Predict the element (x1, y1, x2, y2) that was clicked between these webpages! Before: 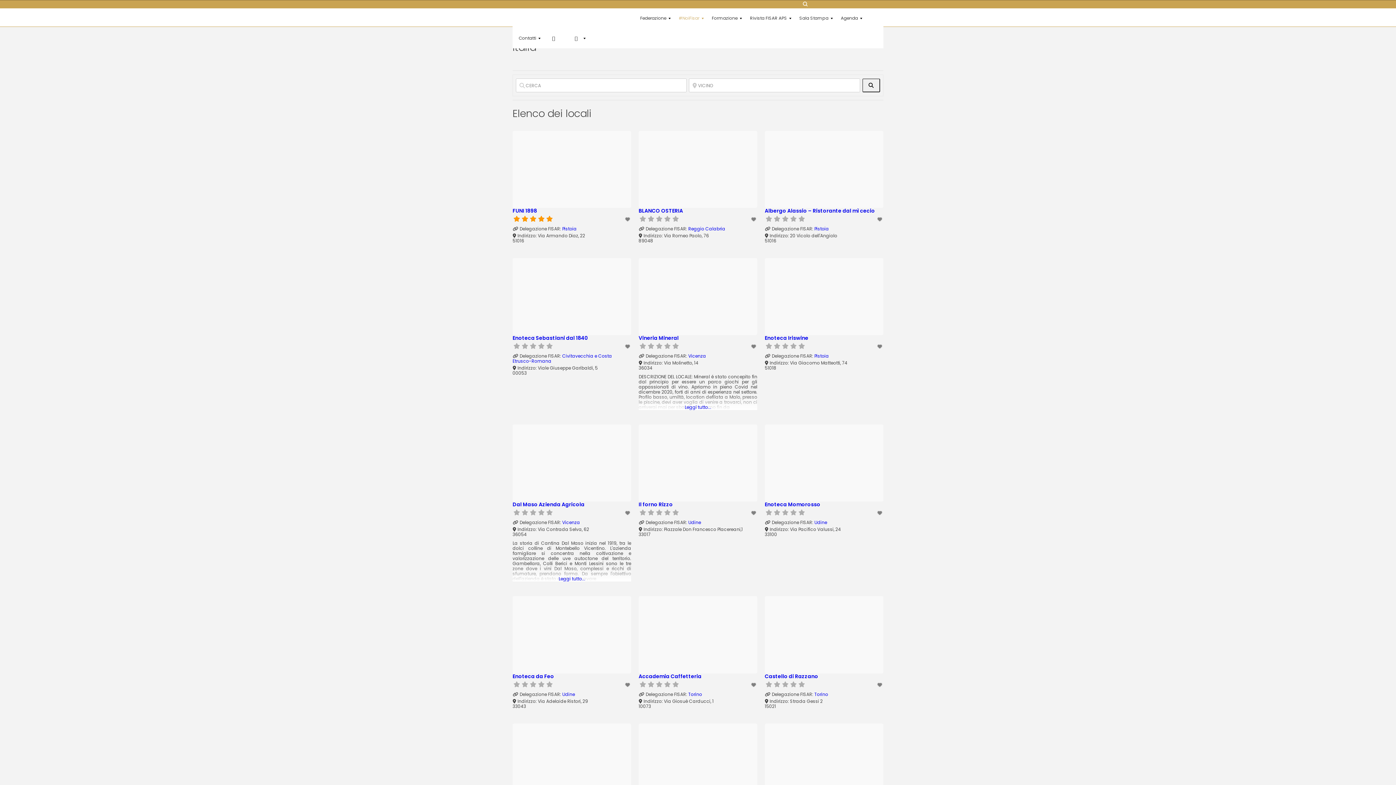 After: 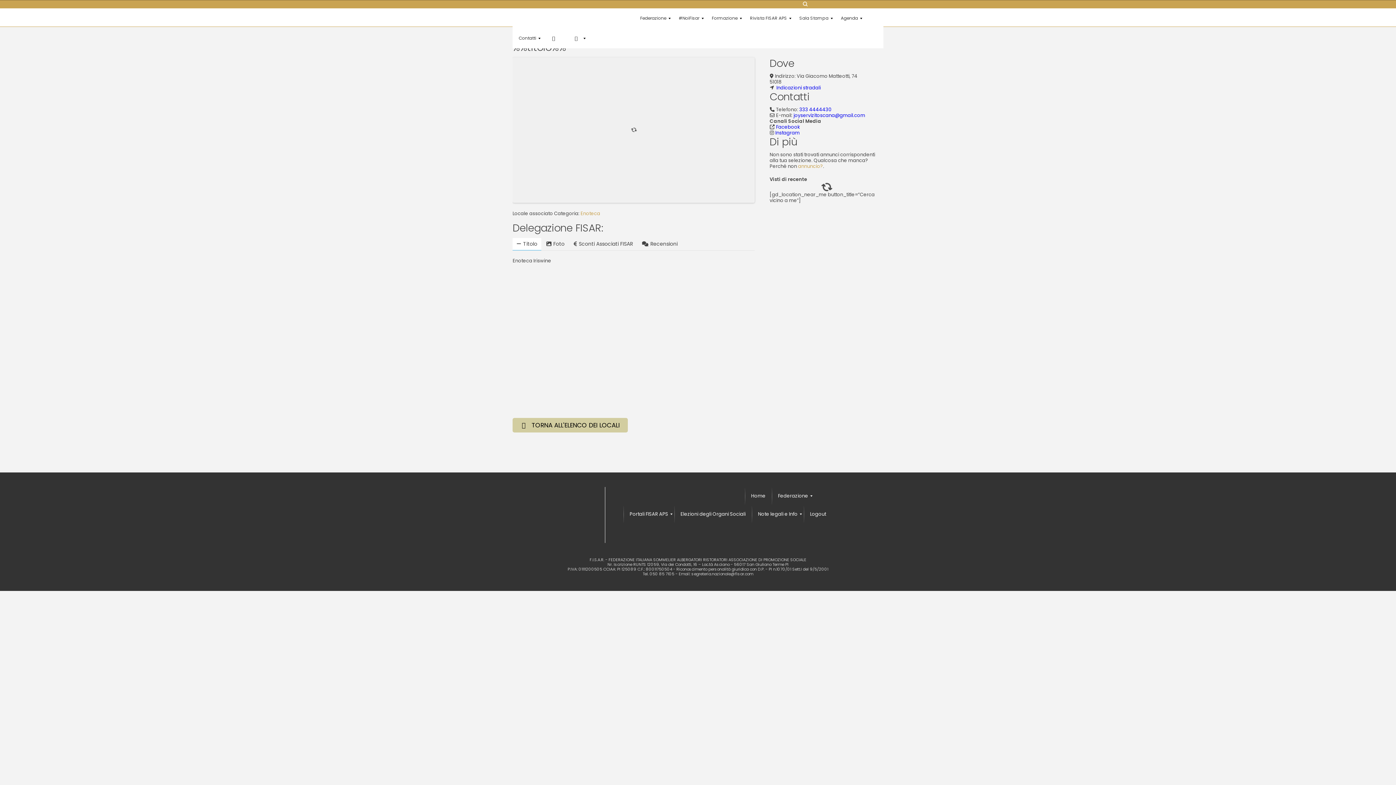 Action: bbox: (764, 334, 808, 341) label: Enoteca Iriswine